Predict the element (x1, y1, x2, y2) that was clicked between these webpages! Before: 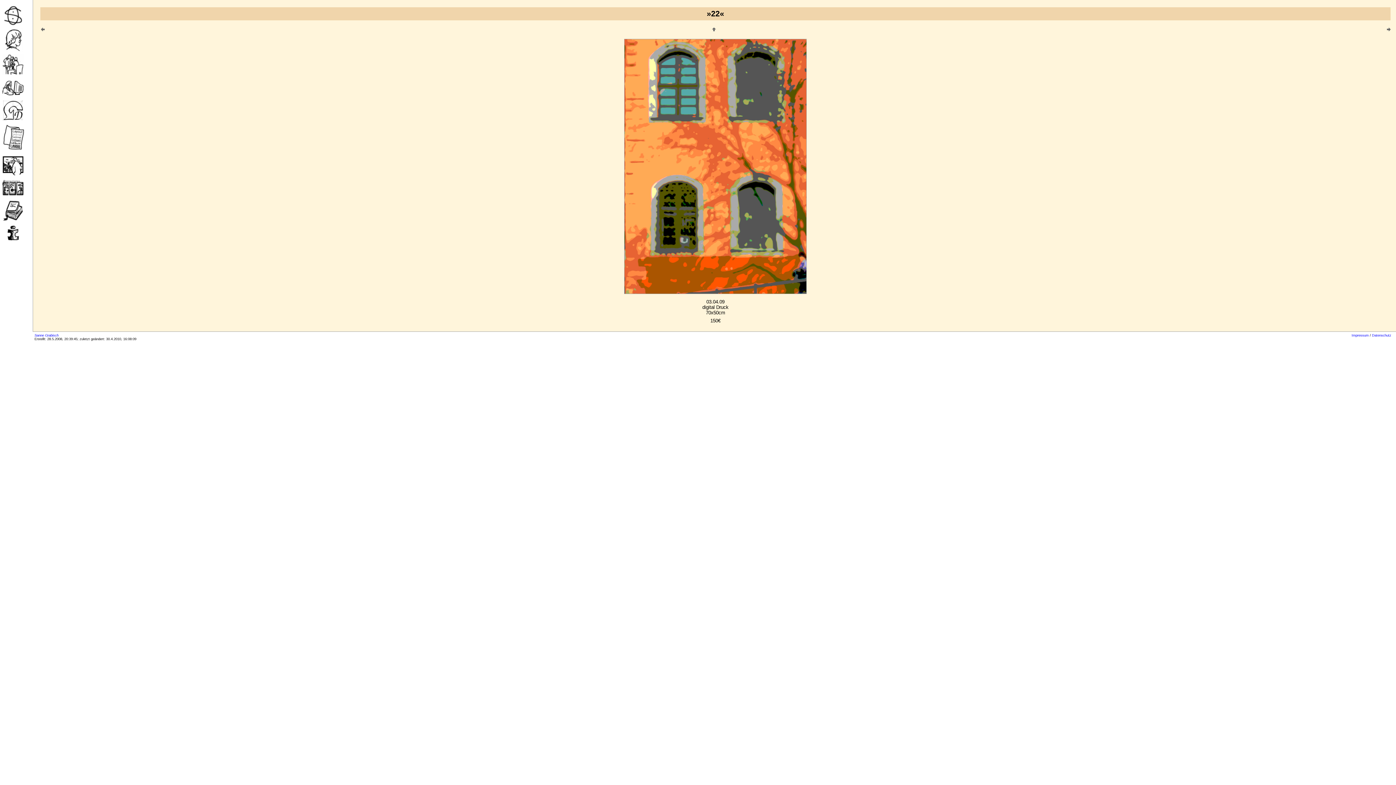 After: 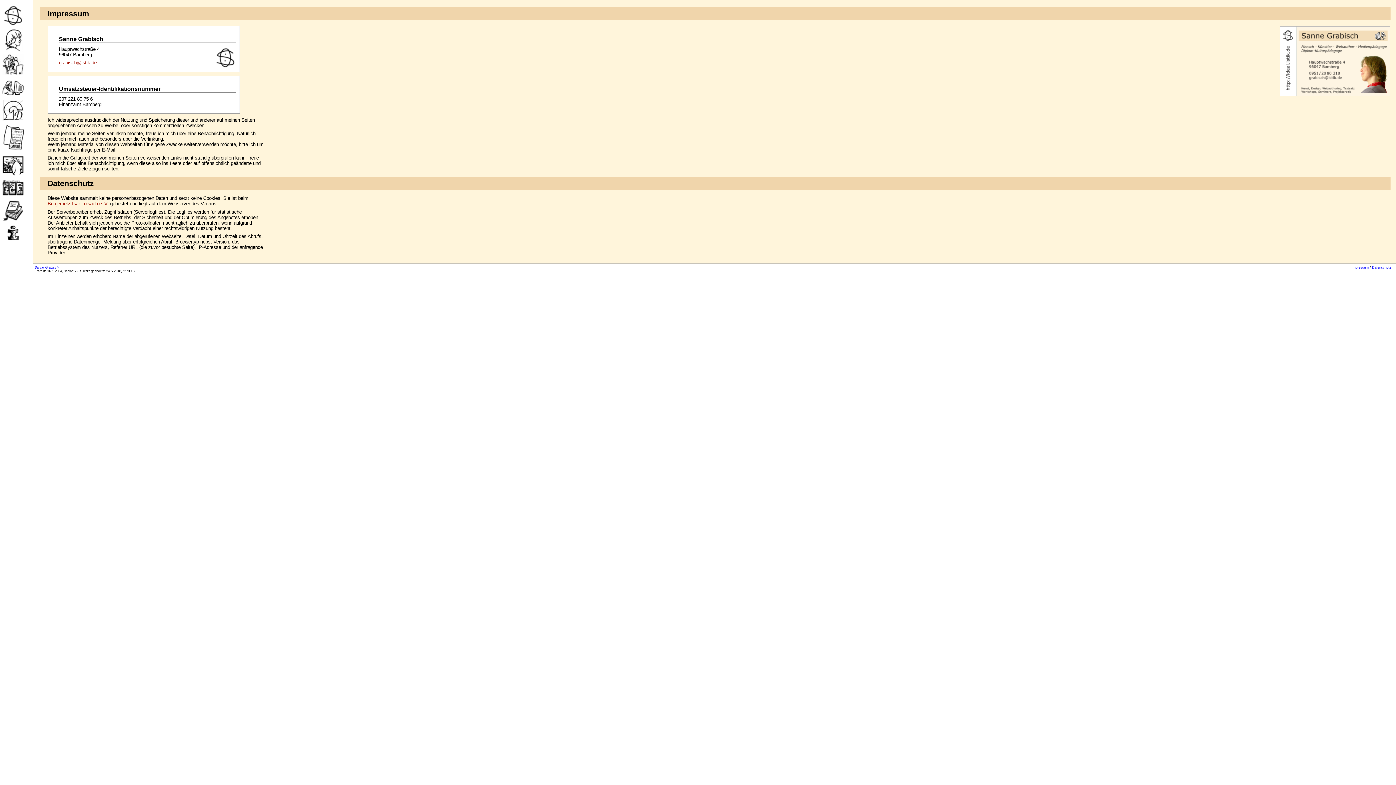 Action: bbox: (1352, 333, 1369, 337) label: Impressum